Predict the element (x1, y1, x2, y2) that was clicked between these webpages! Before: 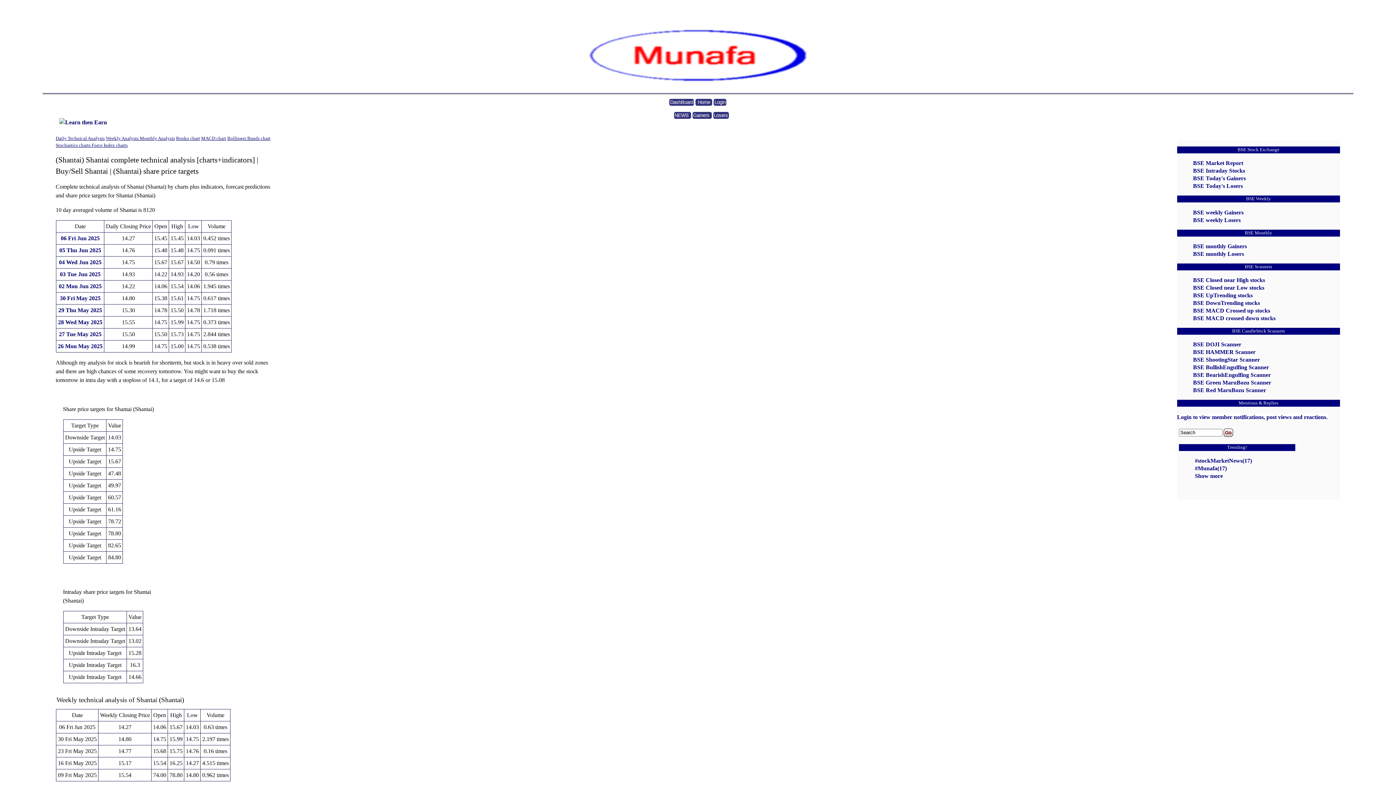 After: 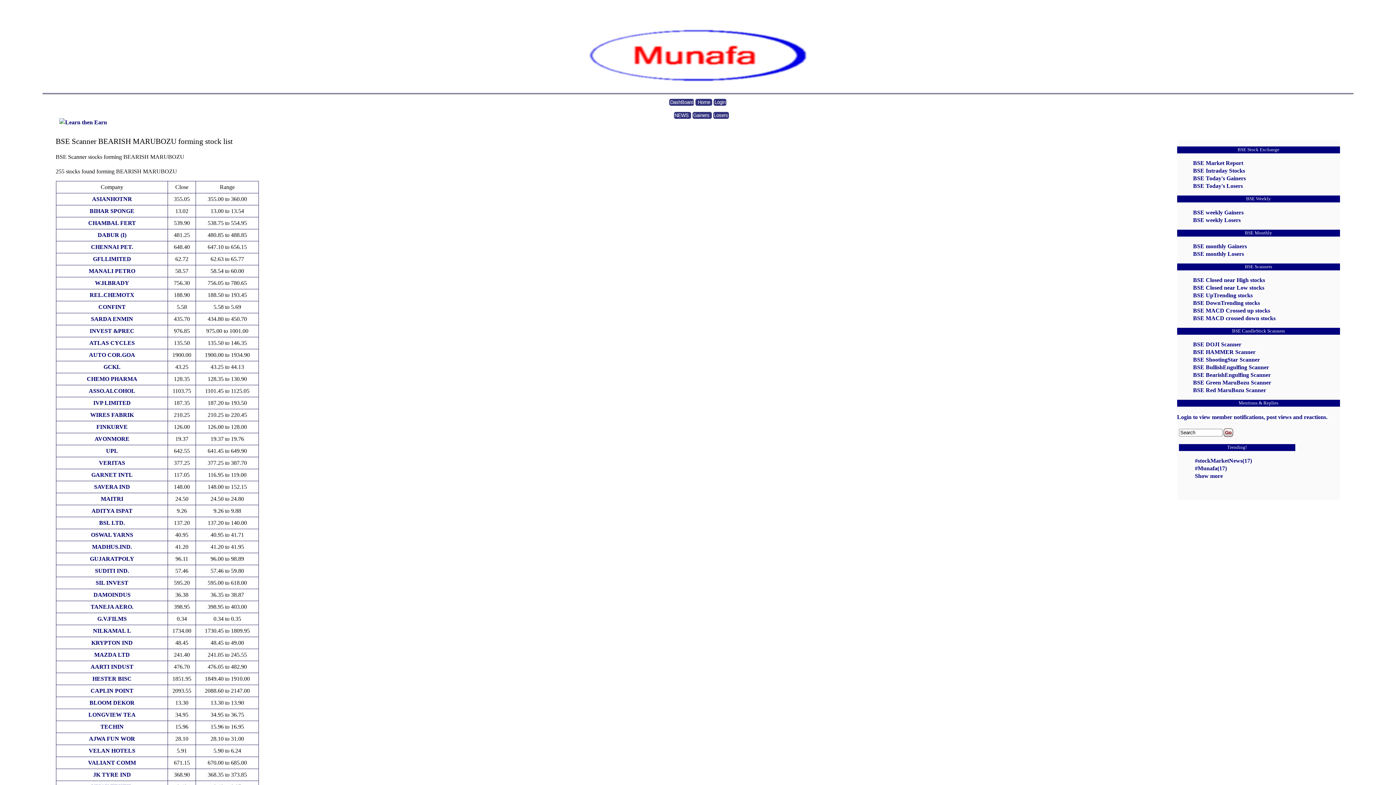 Action: label: BSE Red MaruBozu Scanner bbox: (1193, 387, 1266, 393)